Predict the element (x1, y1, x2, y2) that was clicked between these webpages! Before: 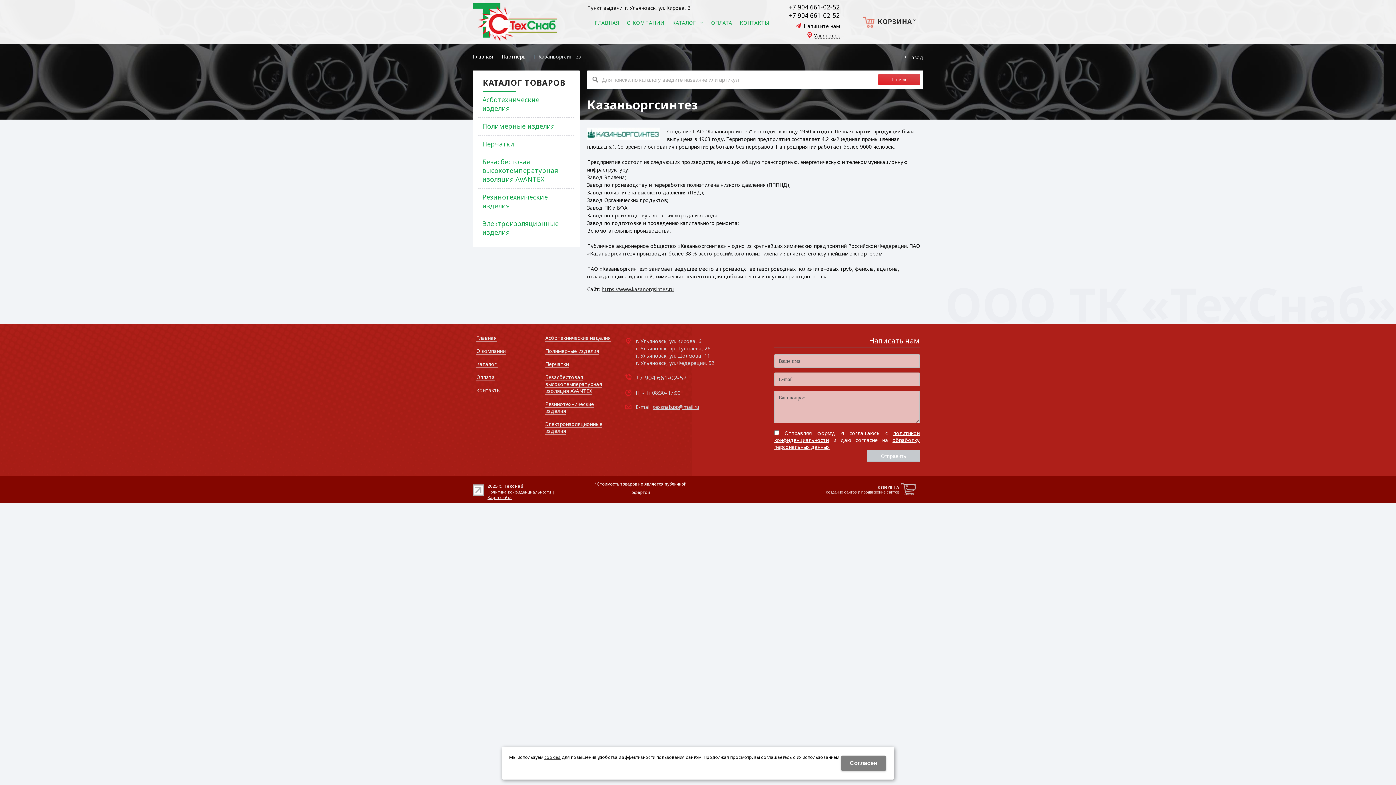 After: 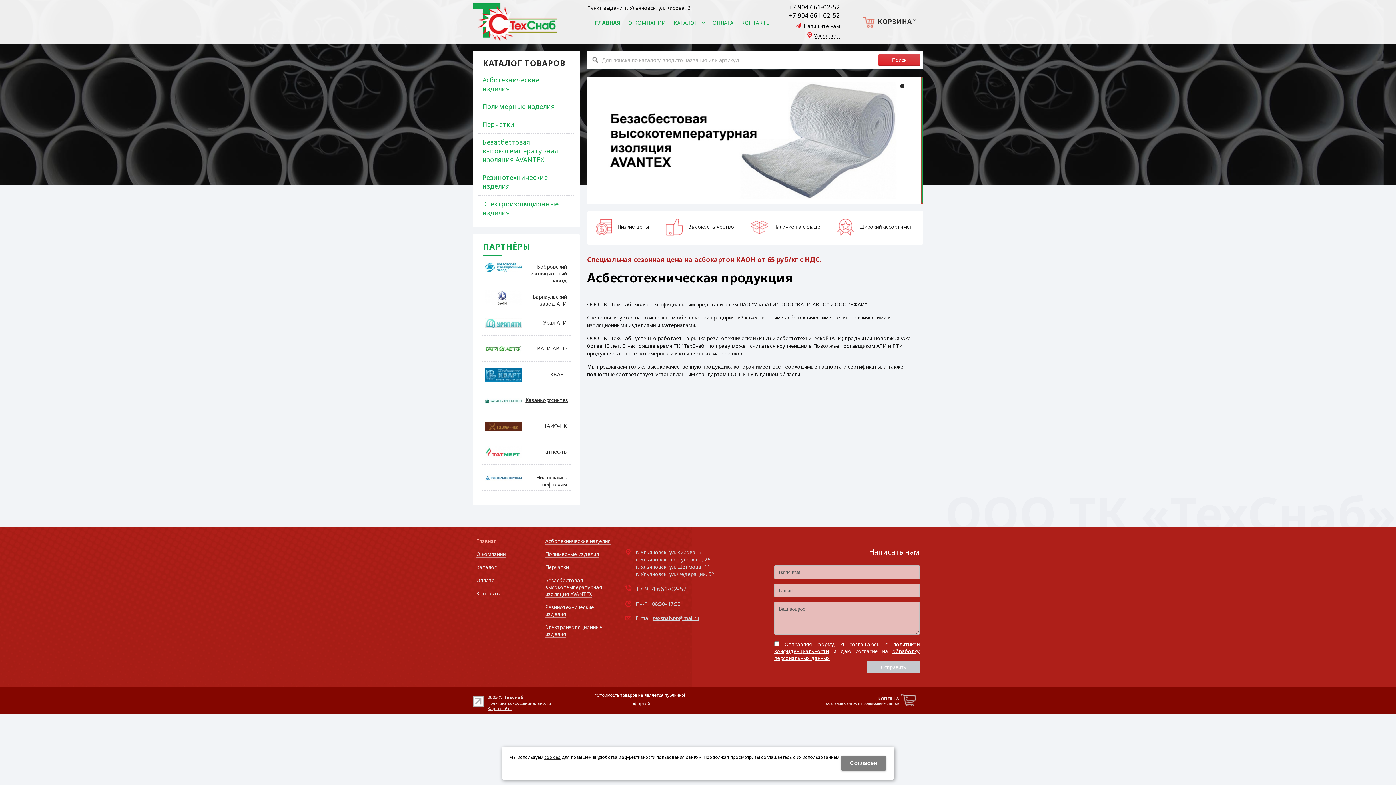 Action: bbox: (476, 331, 545, 344) label: Главная